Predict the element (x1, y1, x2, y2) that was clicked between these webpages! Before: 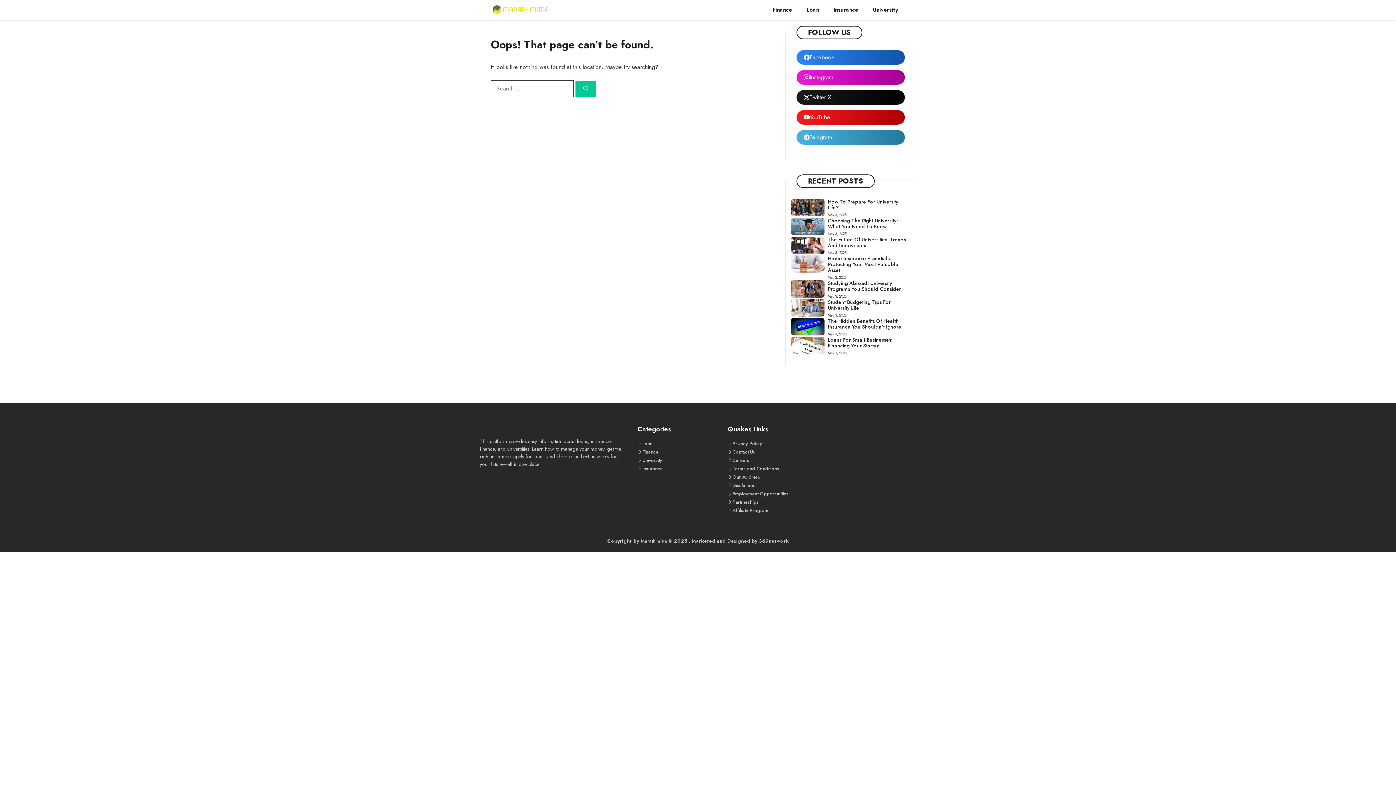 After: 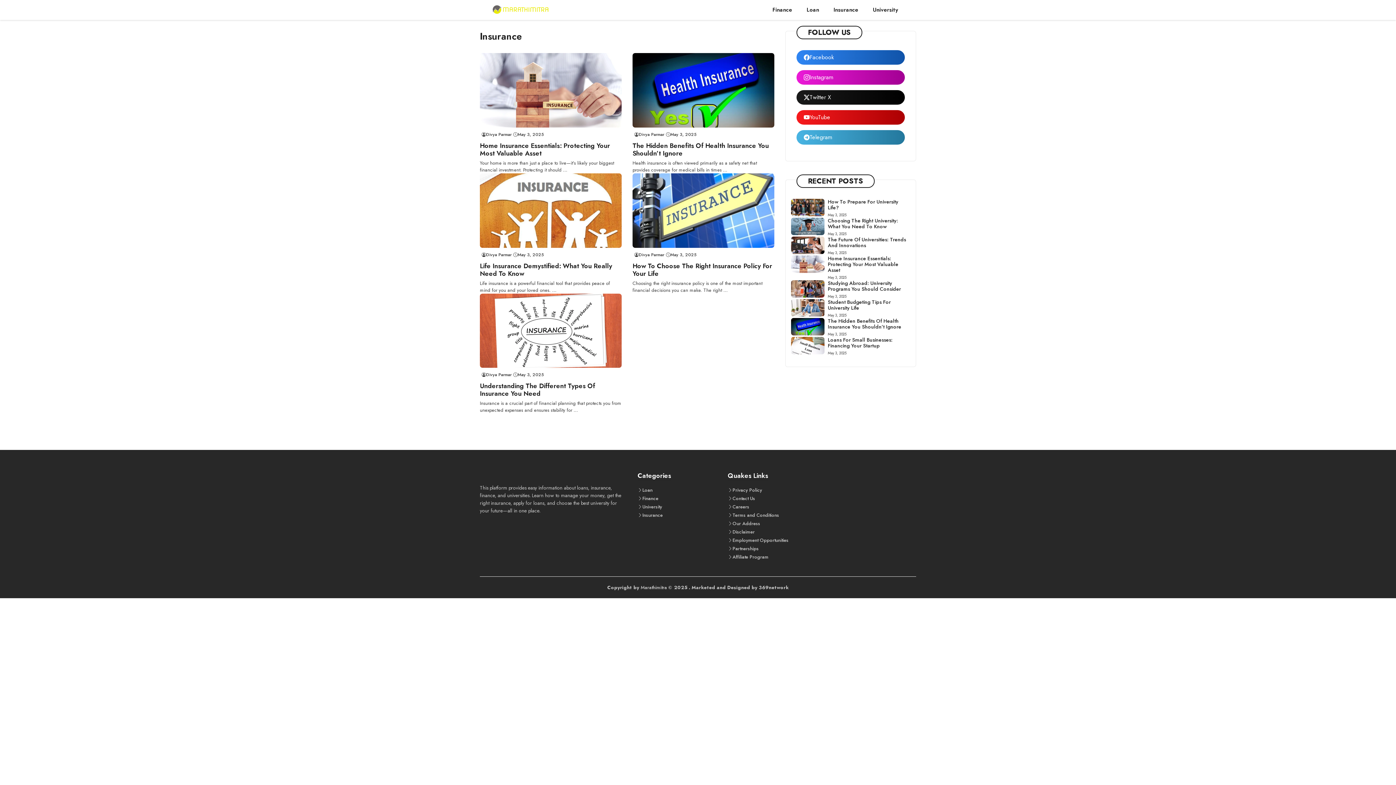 Action: label: Insurance bbox: (642, 465, 662, 472)